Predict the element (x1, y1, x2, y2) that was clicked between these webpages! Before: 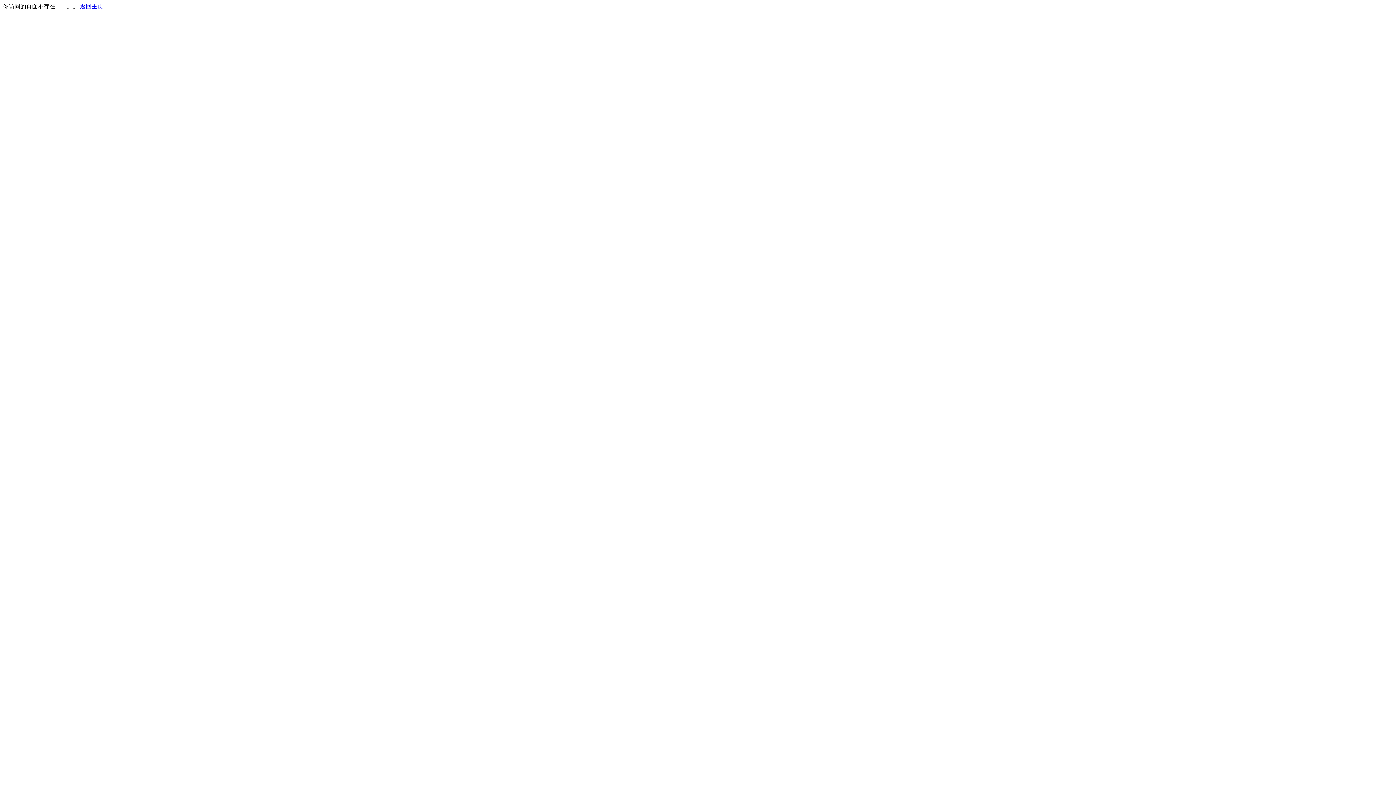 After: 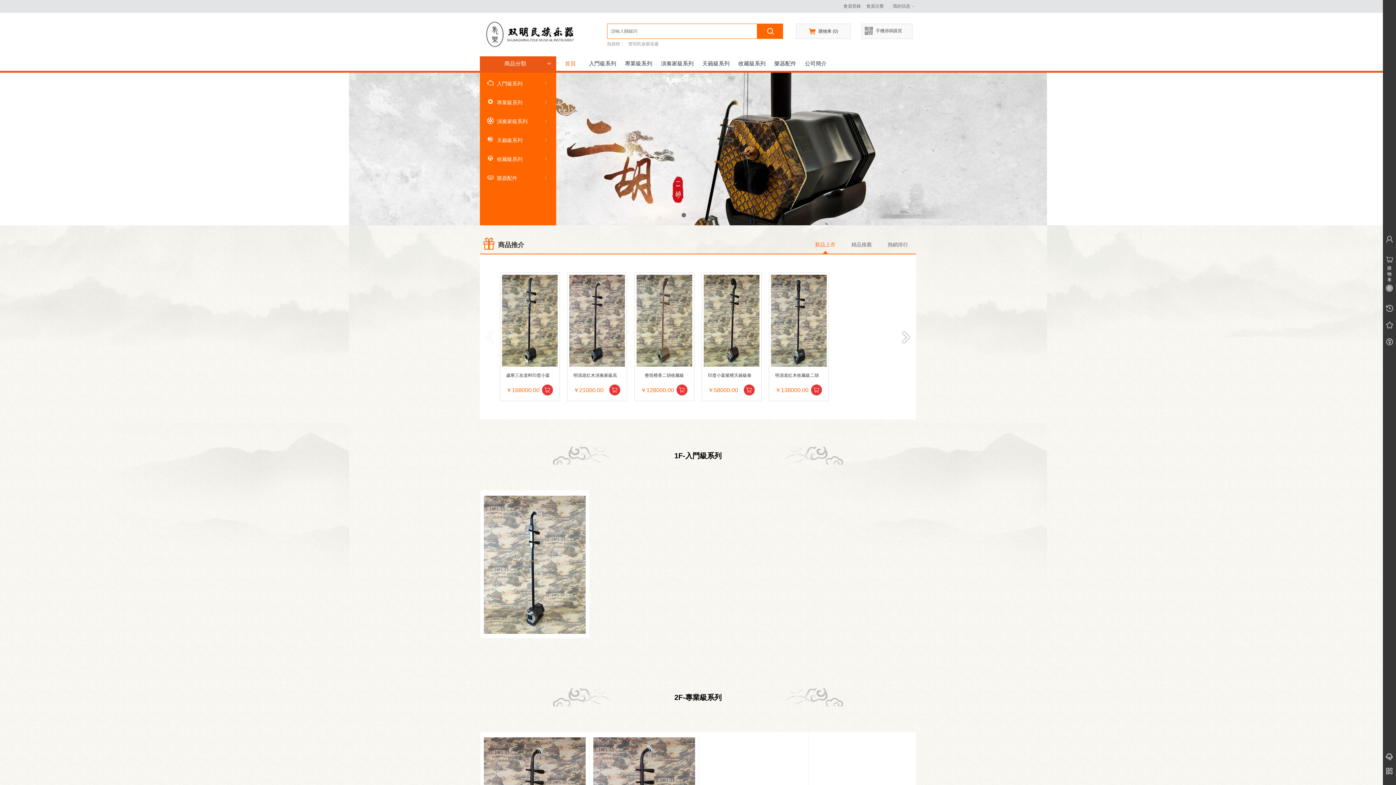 Action: bbox: (80, 3, 103, 9) label: 返回主页